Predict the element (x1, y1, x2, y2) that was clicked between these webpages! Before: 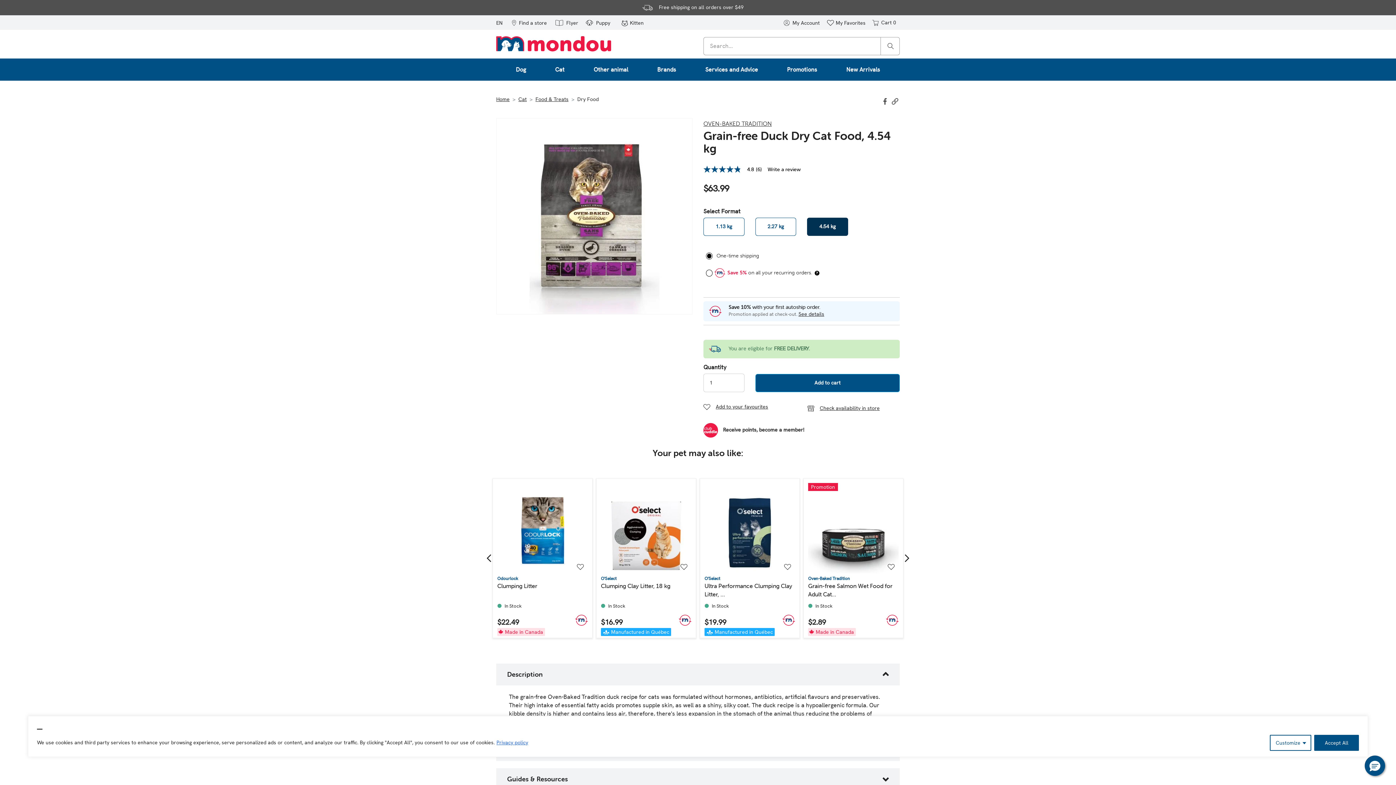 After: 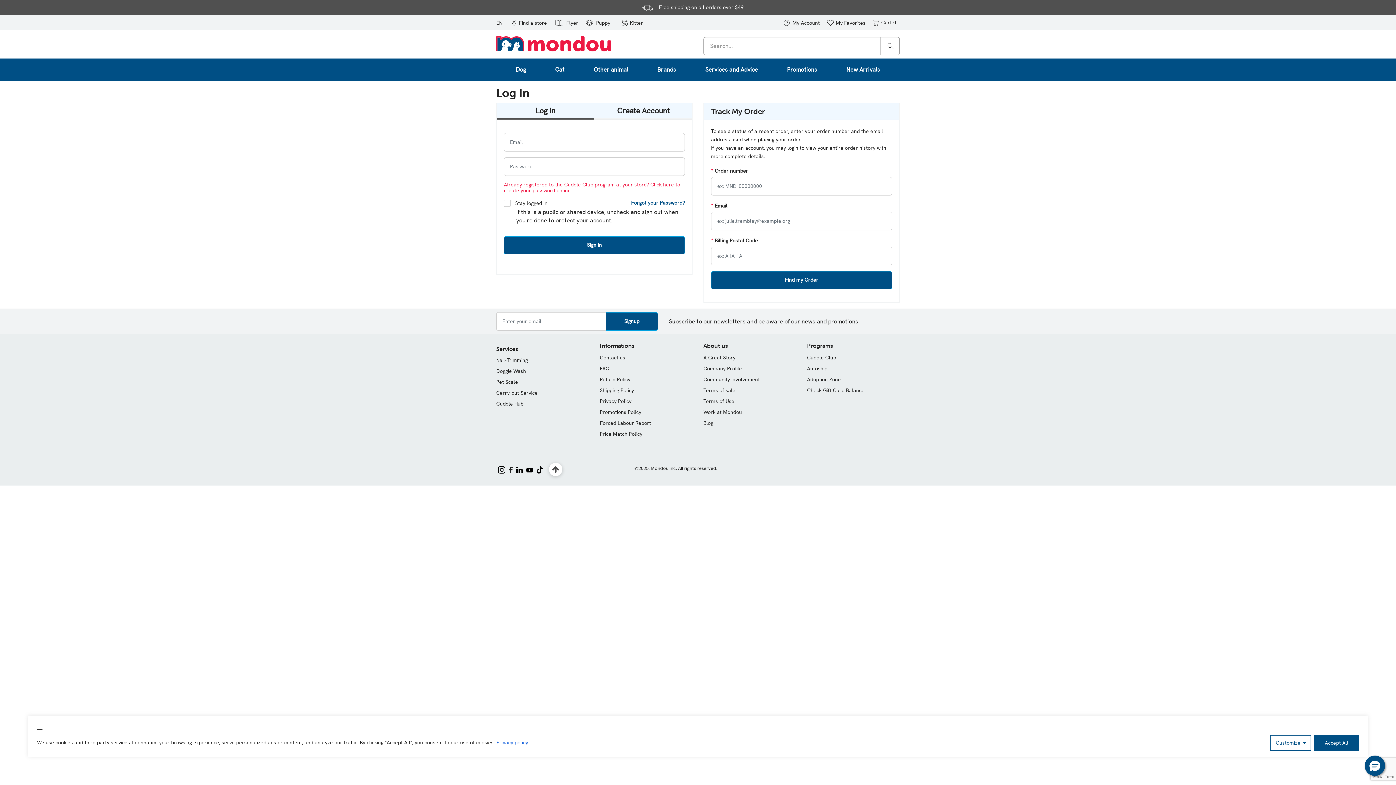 Action: bbox: (577, 563, 584, 570)